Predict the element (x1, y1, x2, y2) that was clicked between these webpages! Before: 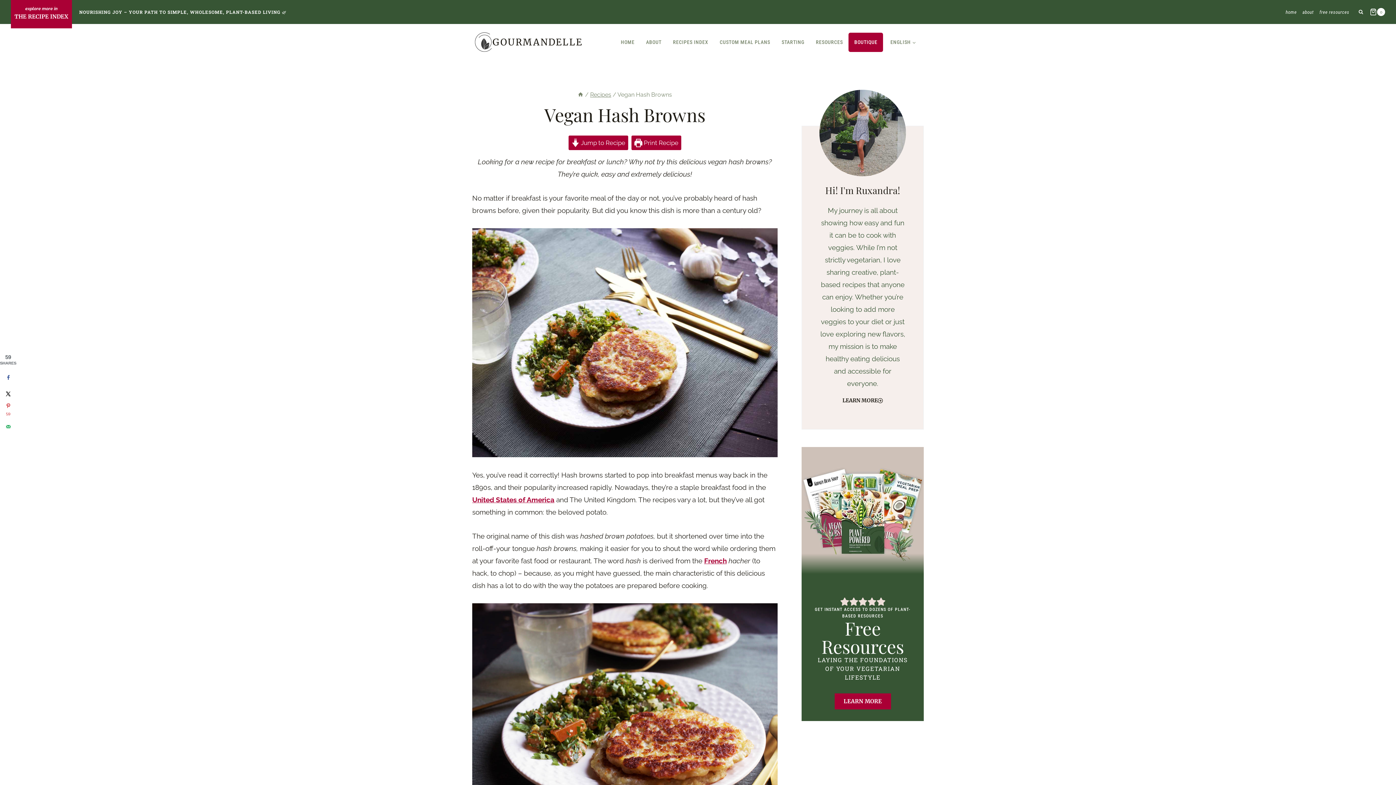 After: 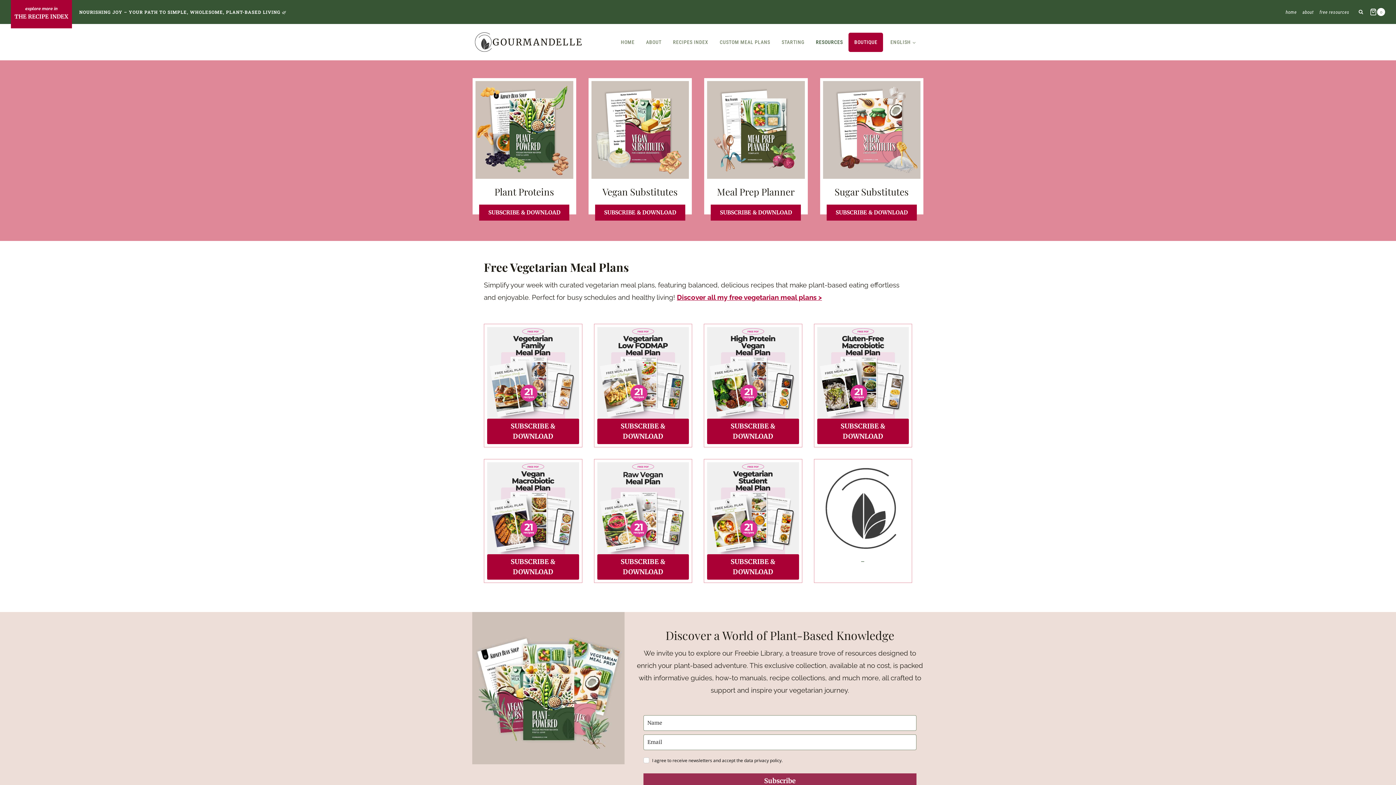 Action: label: LEARN MORE bbox: (834, 693, 891, 709)